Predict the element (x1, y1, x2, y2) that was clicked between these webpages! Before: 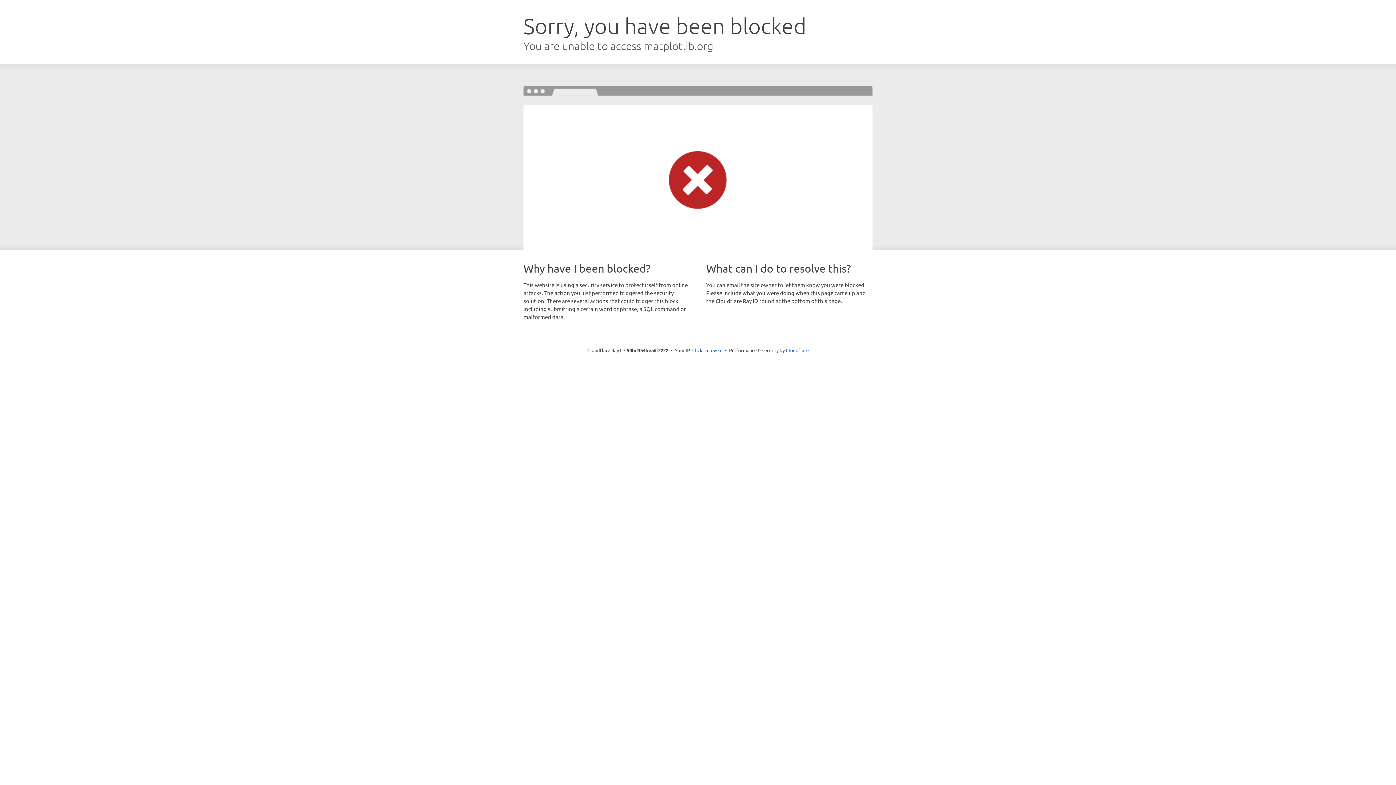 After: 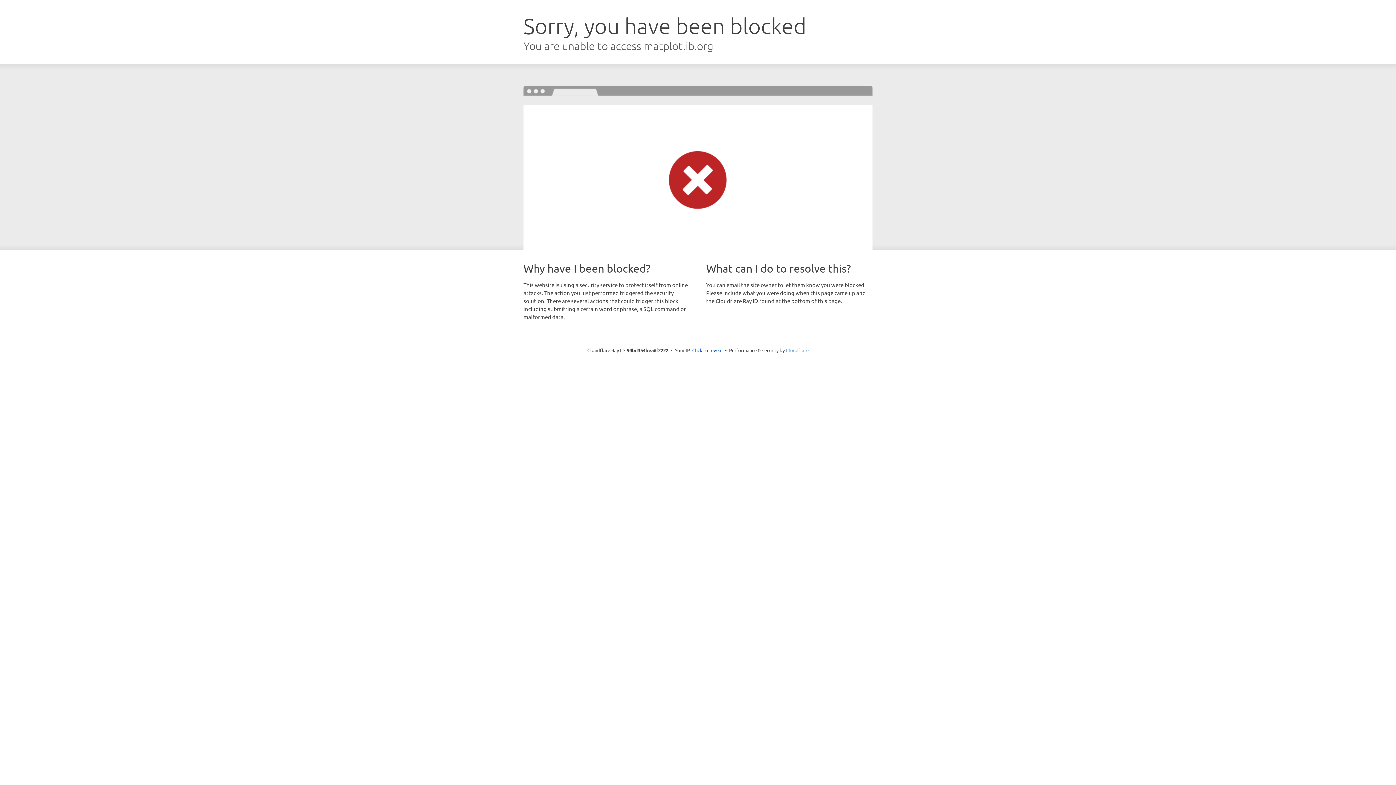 Action: label: Cloudflare bbox: (786, 347, 808, 353)